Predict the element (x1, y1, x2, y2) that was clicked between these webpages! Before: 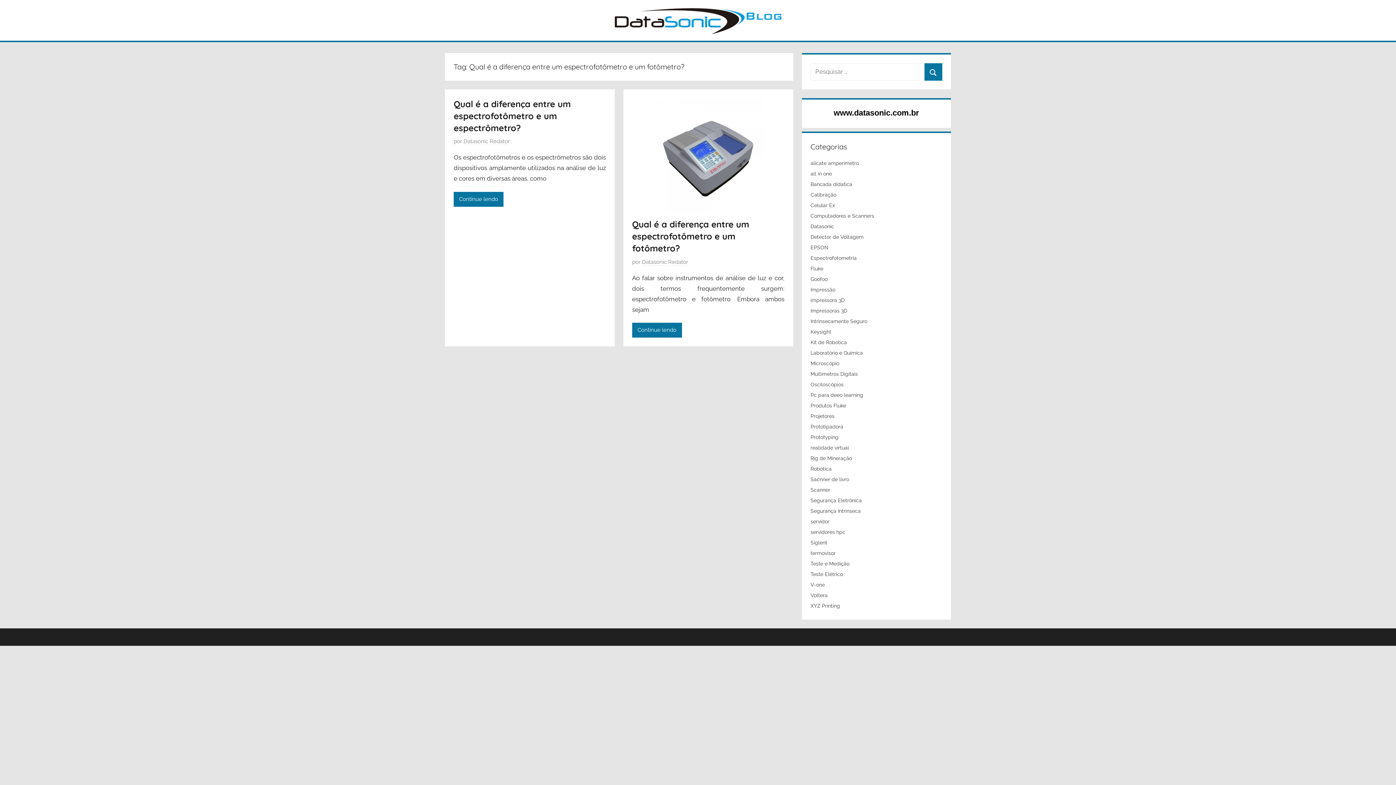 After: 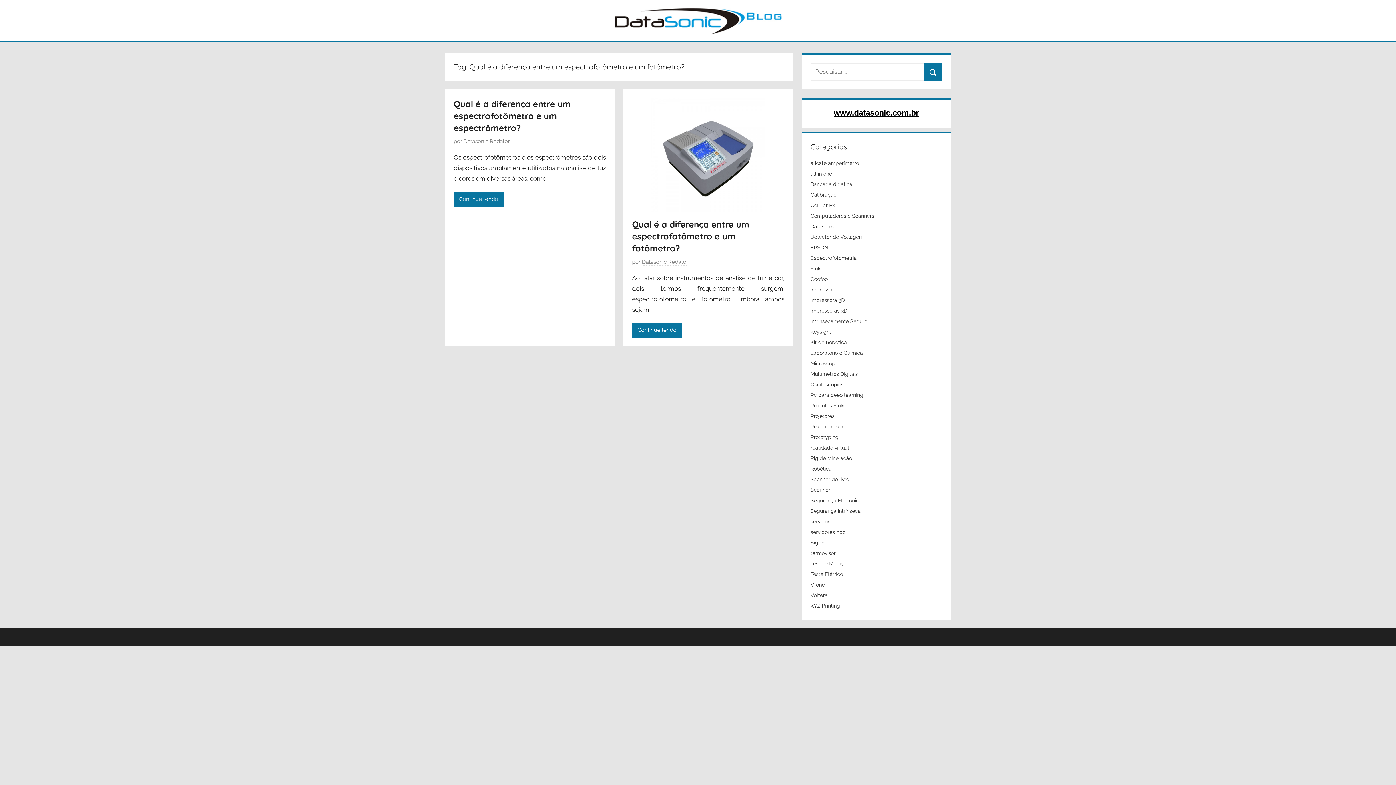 Action: bbox: (833, 108, 919, 117) label: www.datasonic.com.br